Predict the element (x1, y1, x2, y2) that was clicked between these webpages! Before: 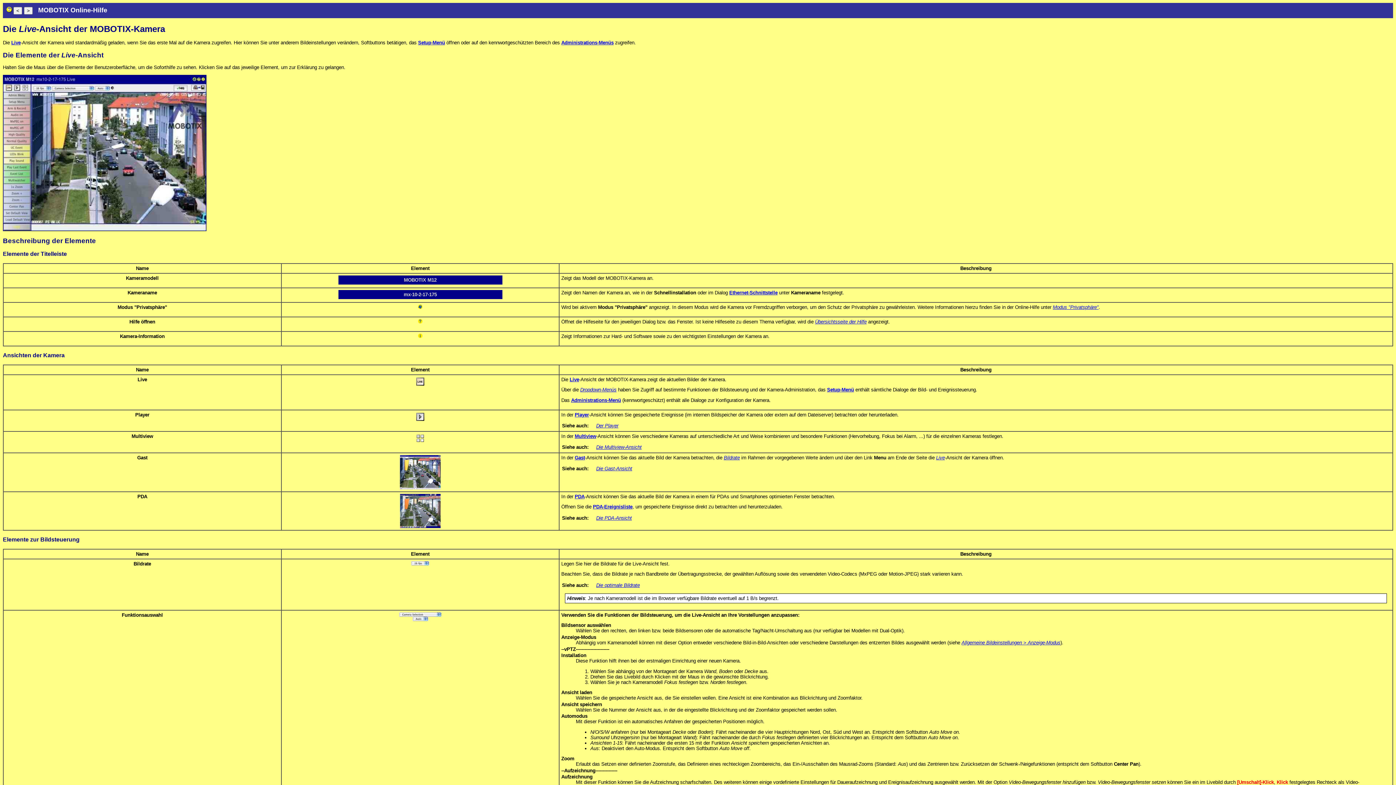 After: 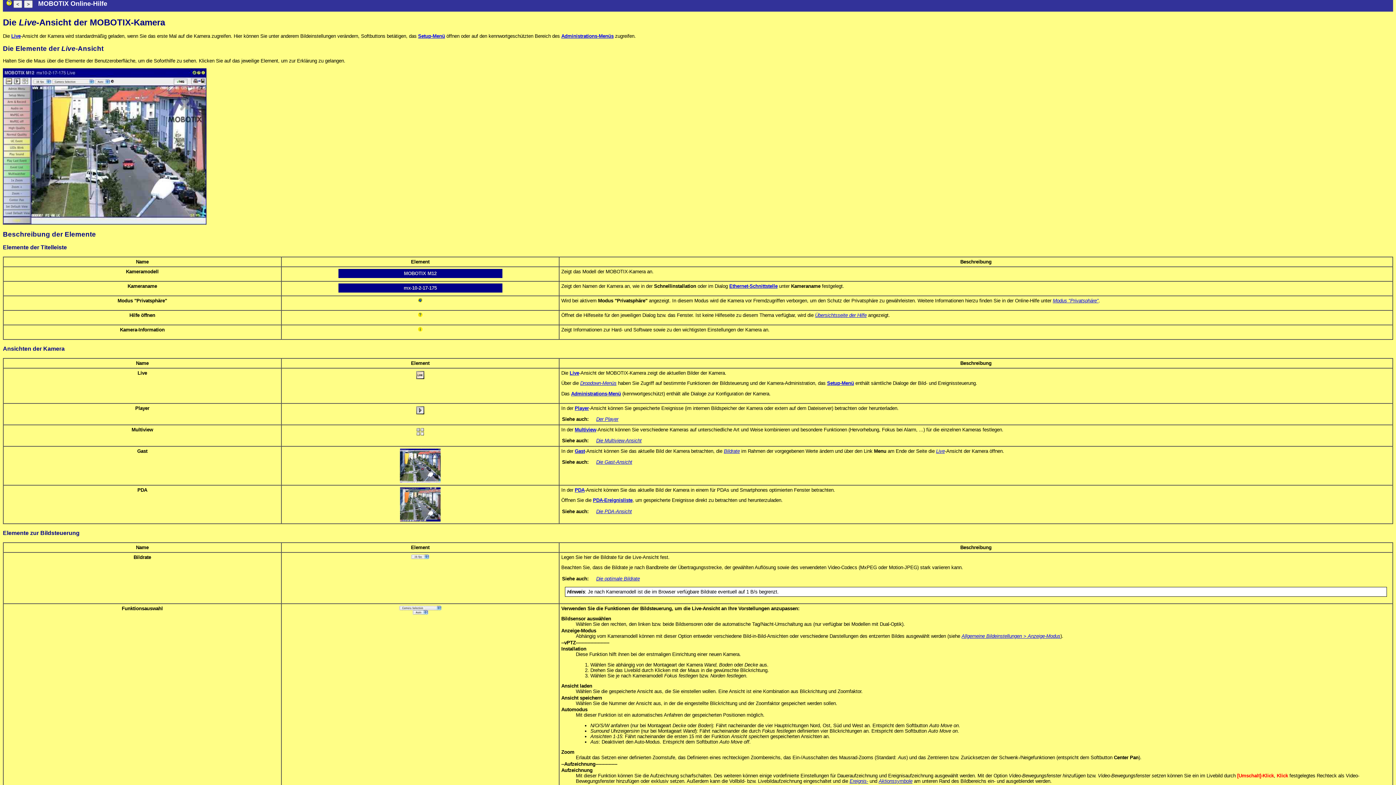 Action: bbox: (412, 617, 428, 622)